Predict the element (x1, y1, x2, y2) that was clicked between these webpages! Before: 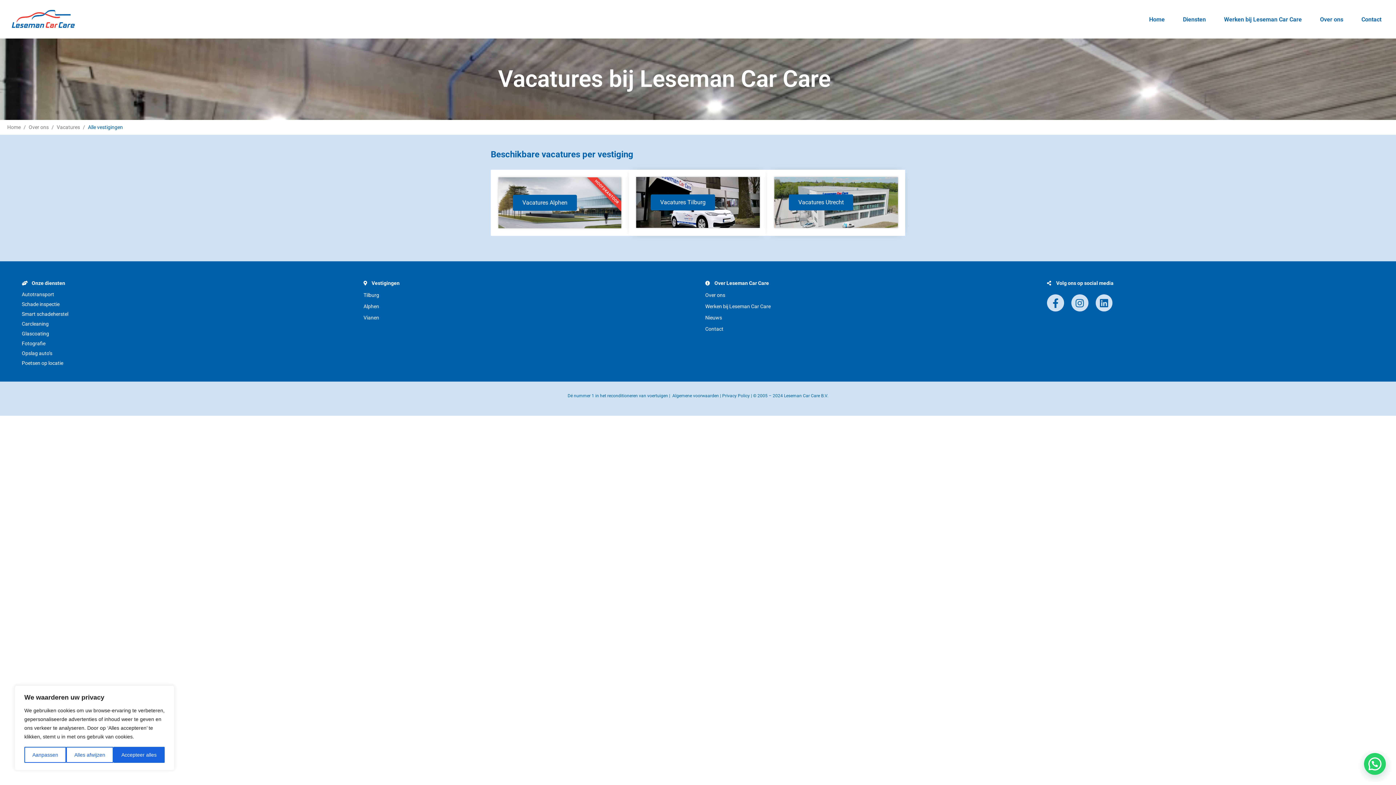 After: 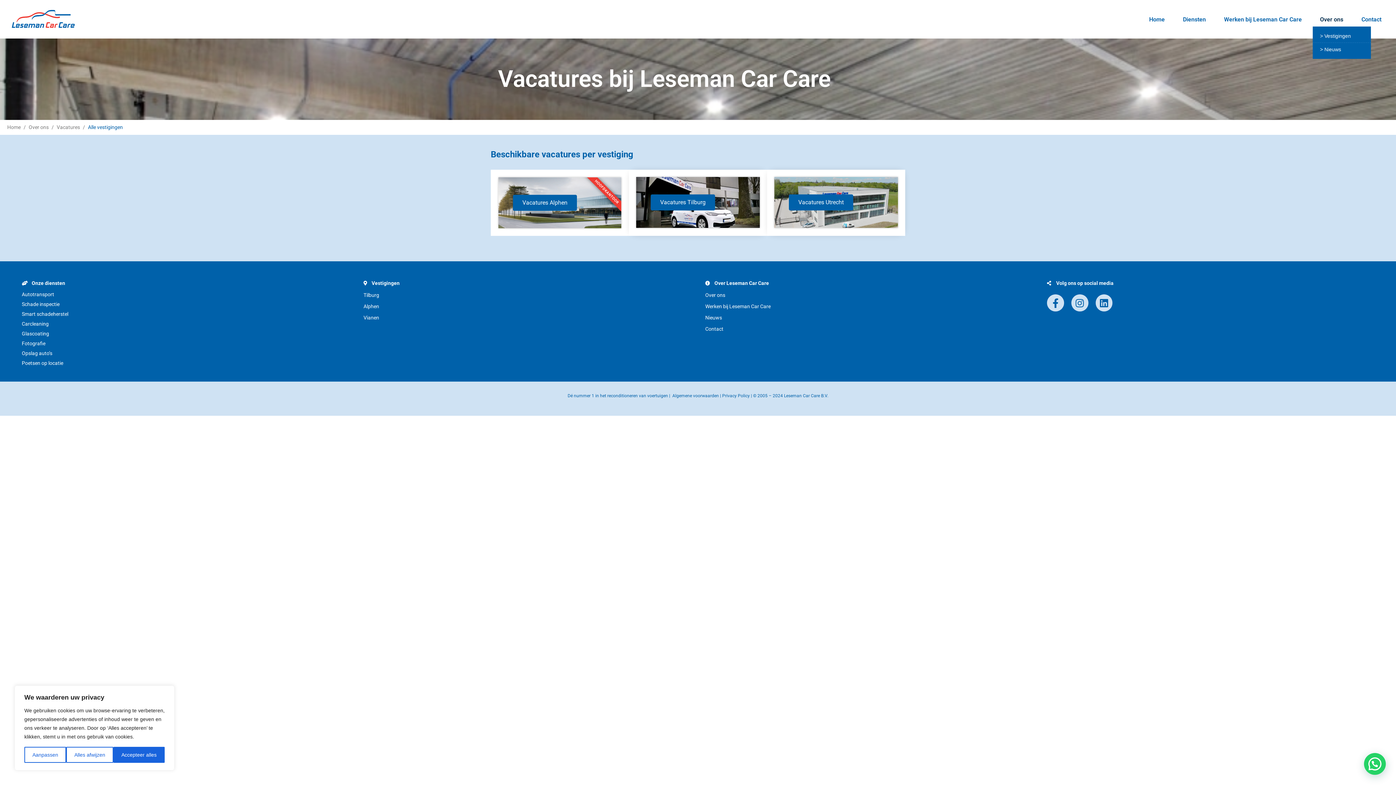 Action: label: Over ons bbox: (1313, 12, 1350, 26)